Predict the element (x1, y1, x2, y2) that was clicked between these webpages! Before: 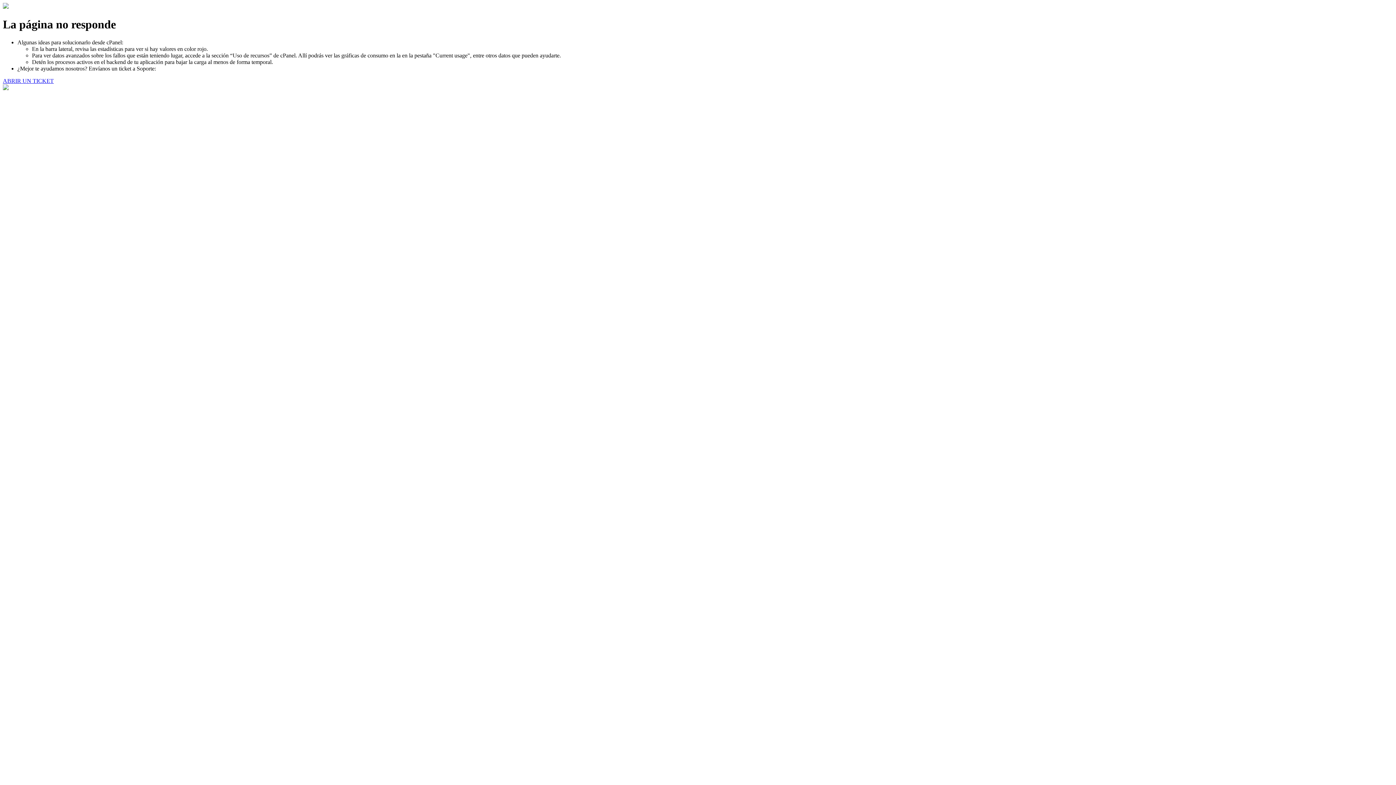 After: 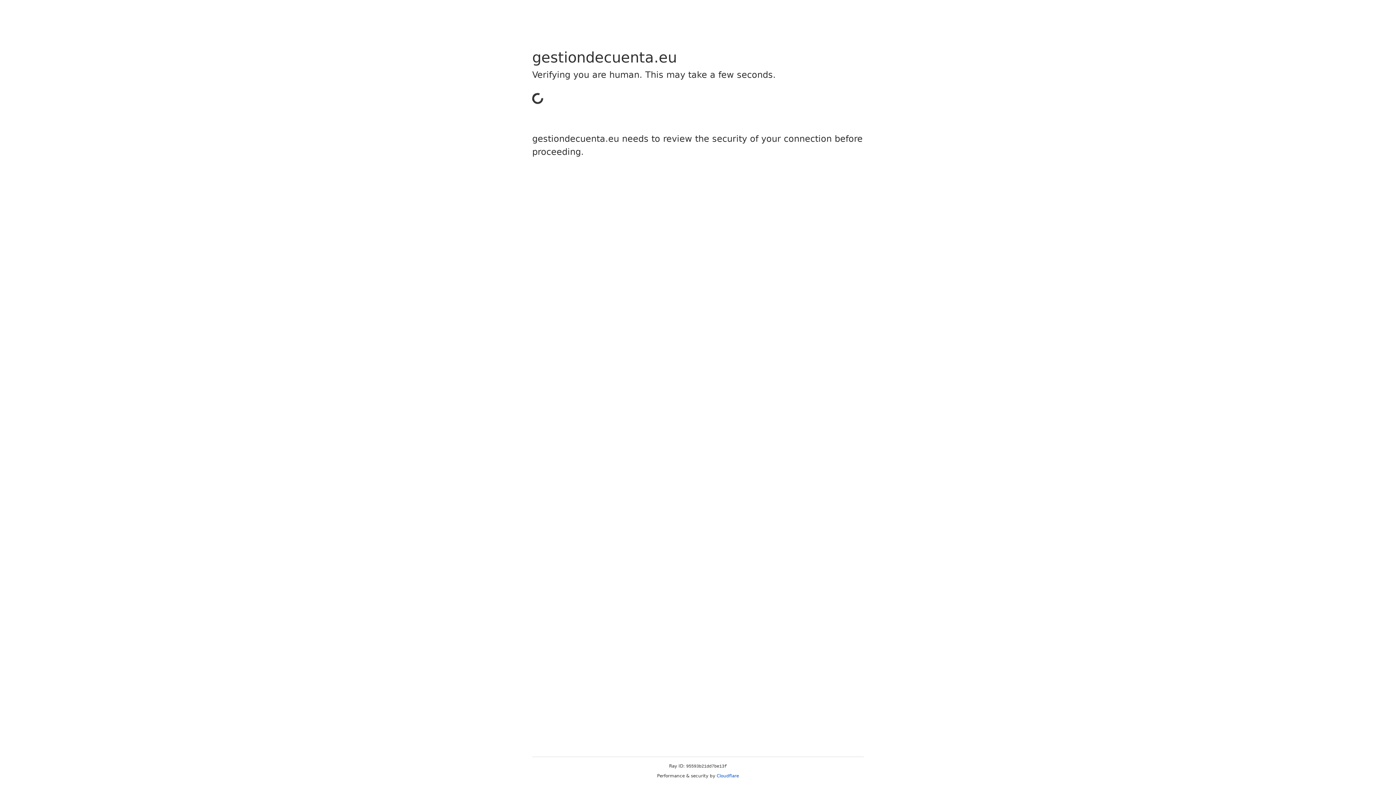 Action: bbox: (2, 77, 53, 83) label: ABRIR UN TICKET